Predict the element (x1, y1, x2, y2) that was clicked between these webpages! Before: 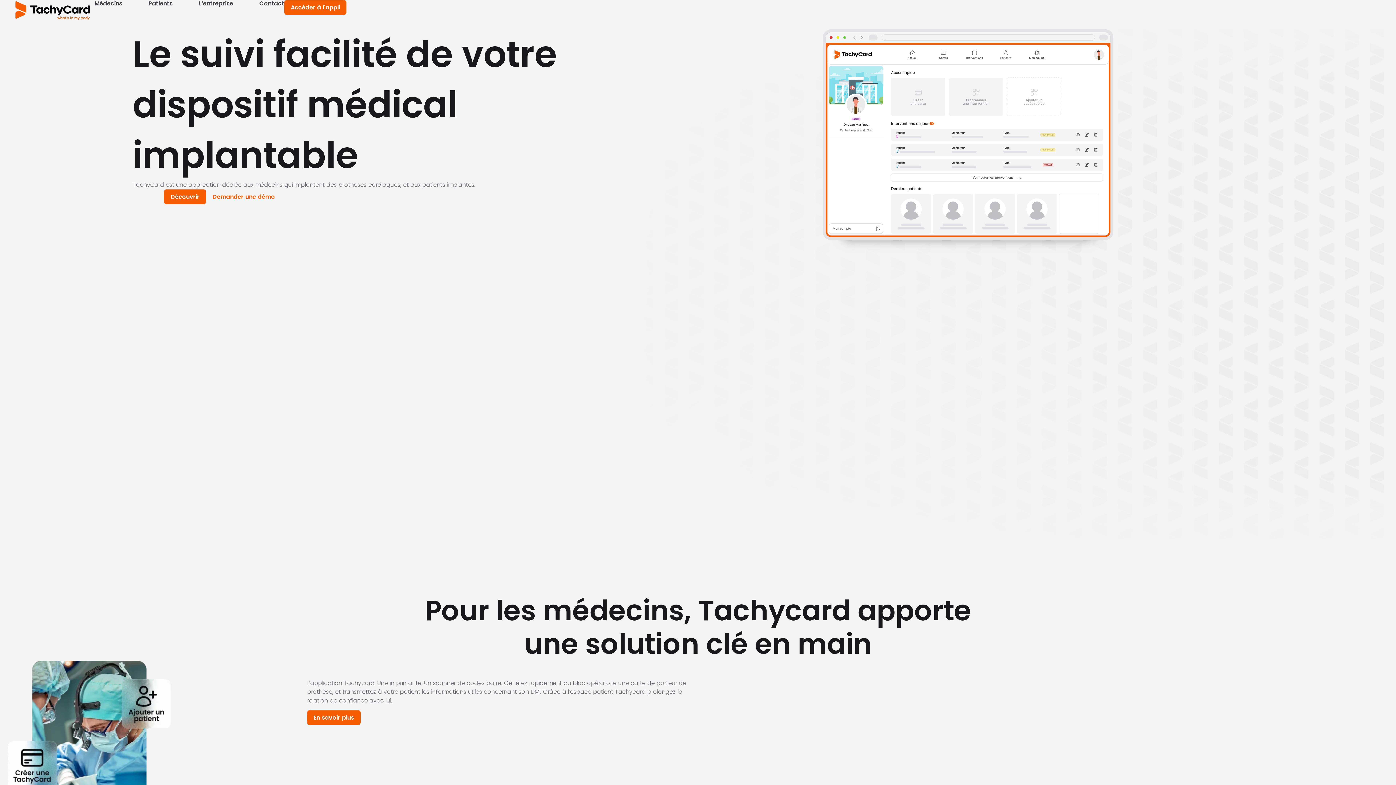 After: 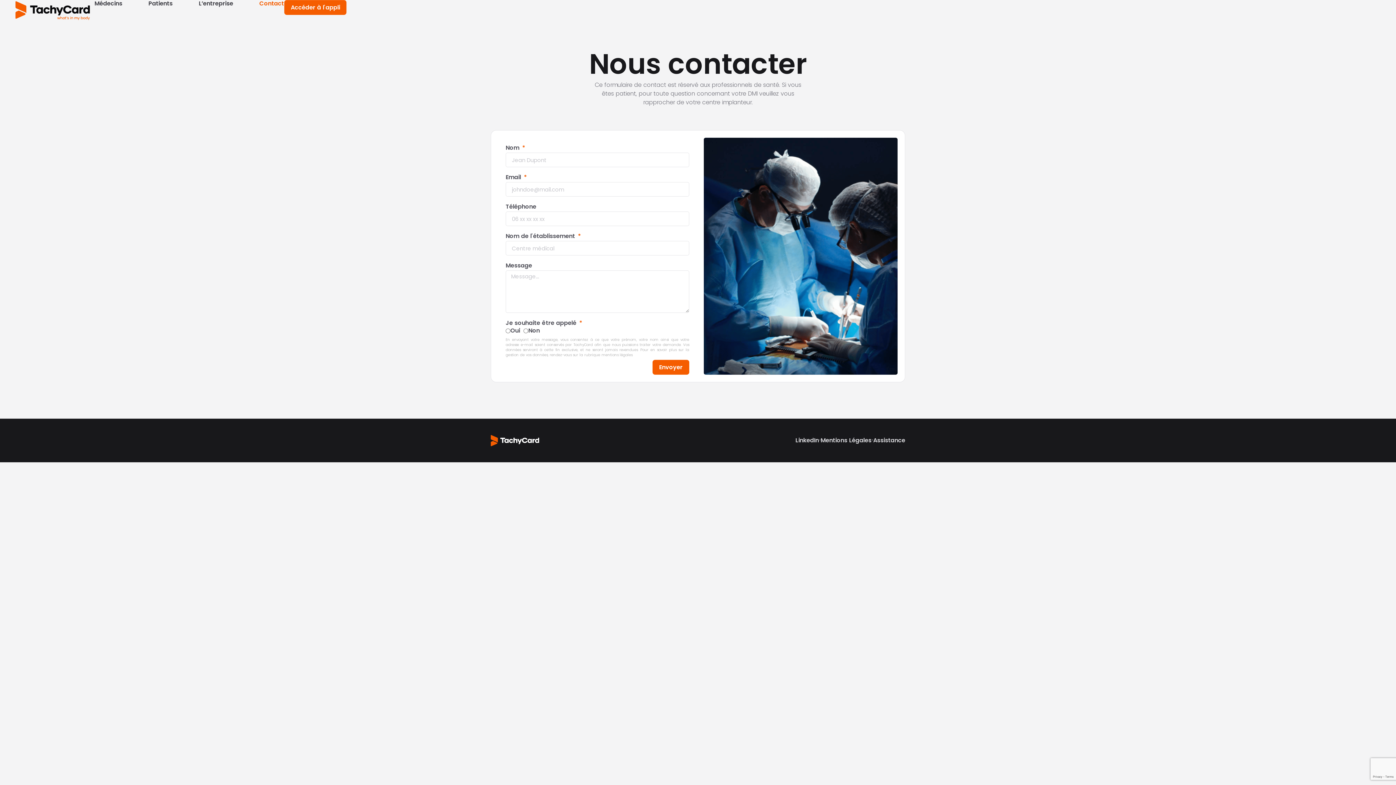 Action: label: Contact bbox: (259, 0, 284, 7)